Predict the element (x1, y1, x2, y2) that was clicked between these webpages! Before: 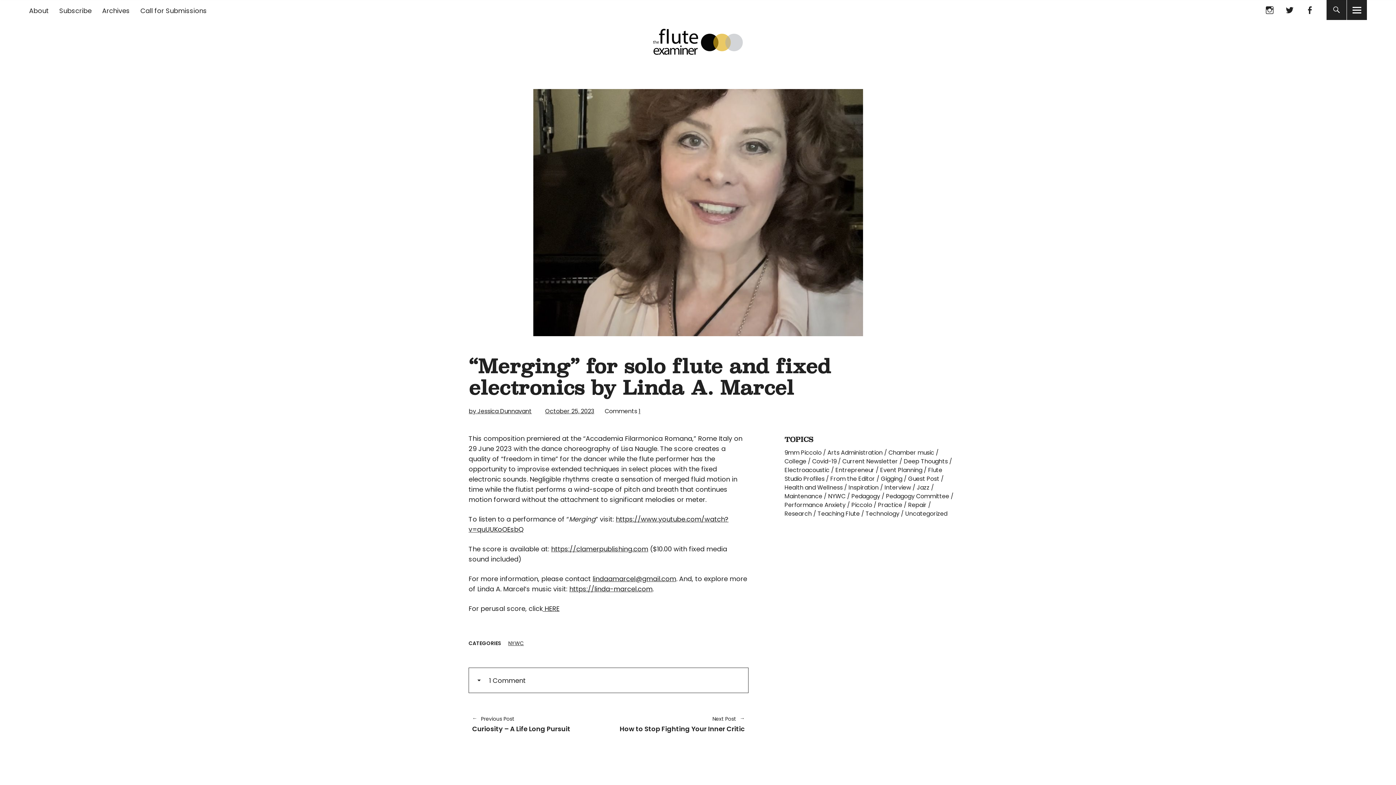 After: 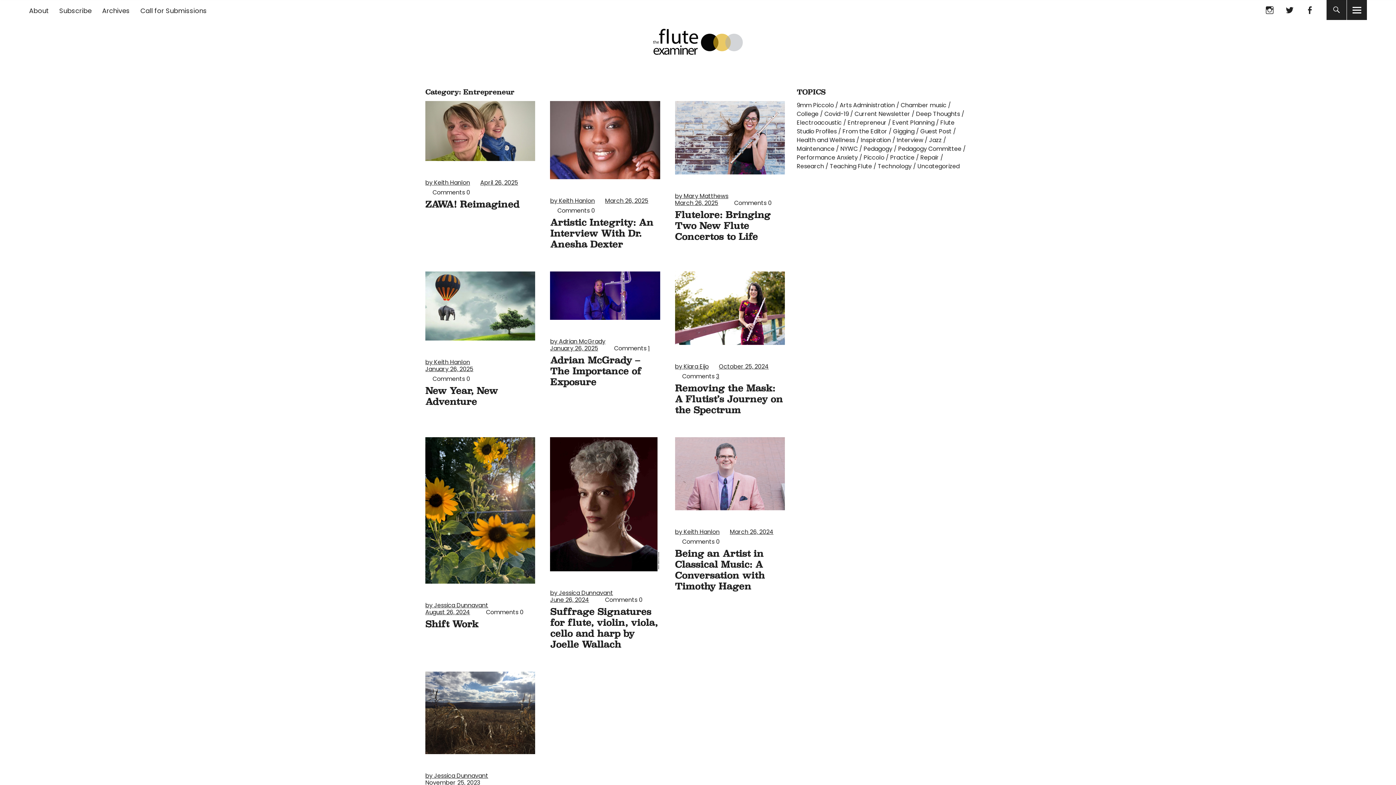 Action: bbox: (835, 466, 874, 474) label: Entrepreneur